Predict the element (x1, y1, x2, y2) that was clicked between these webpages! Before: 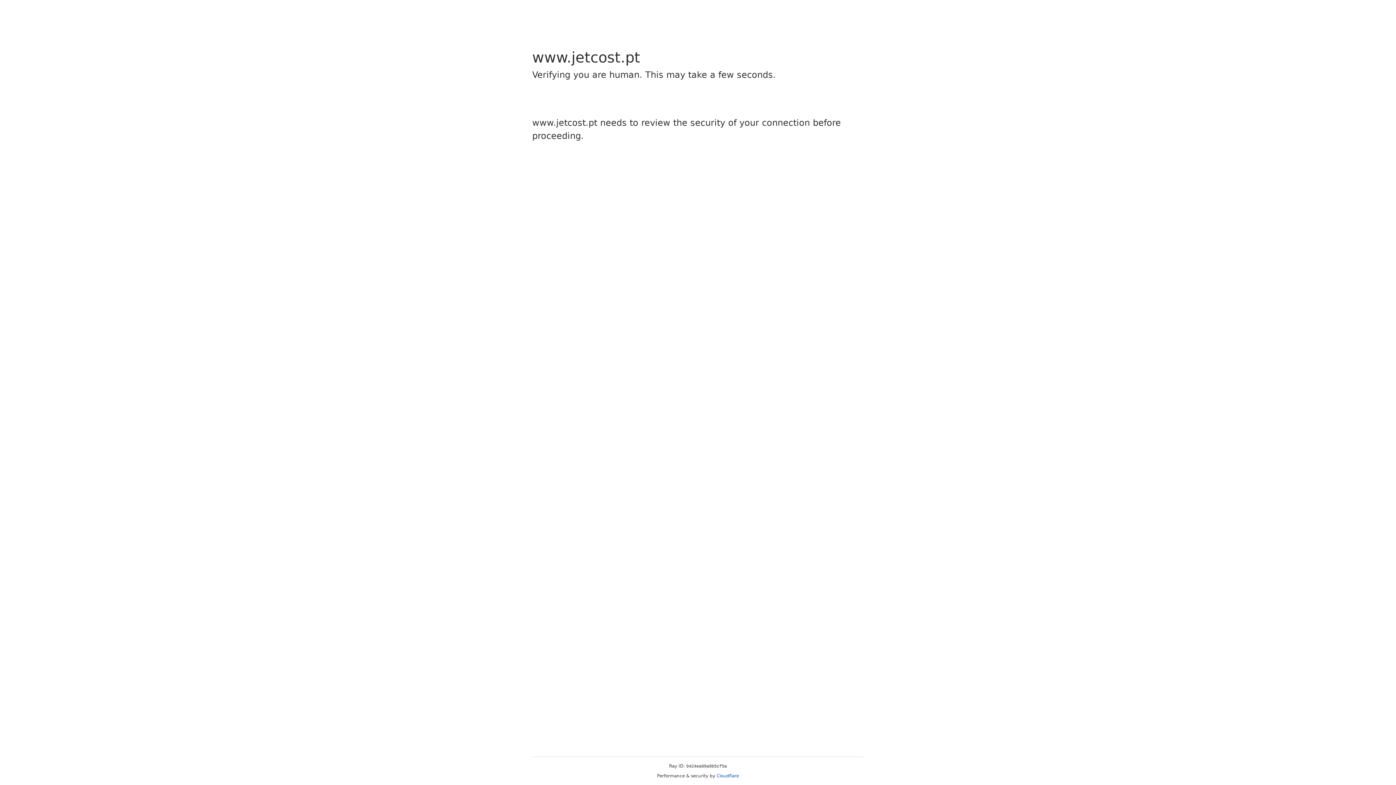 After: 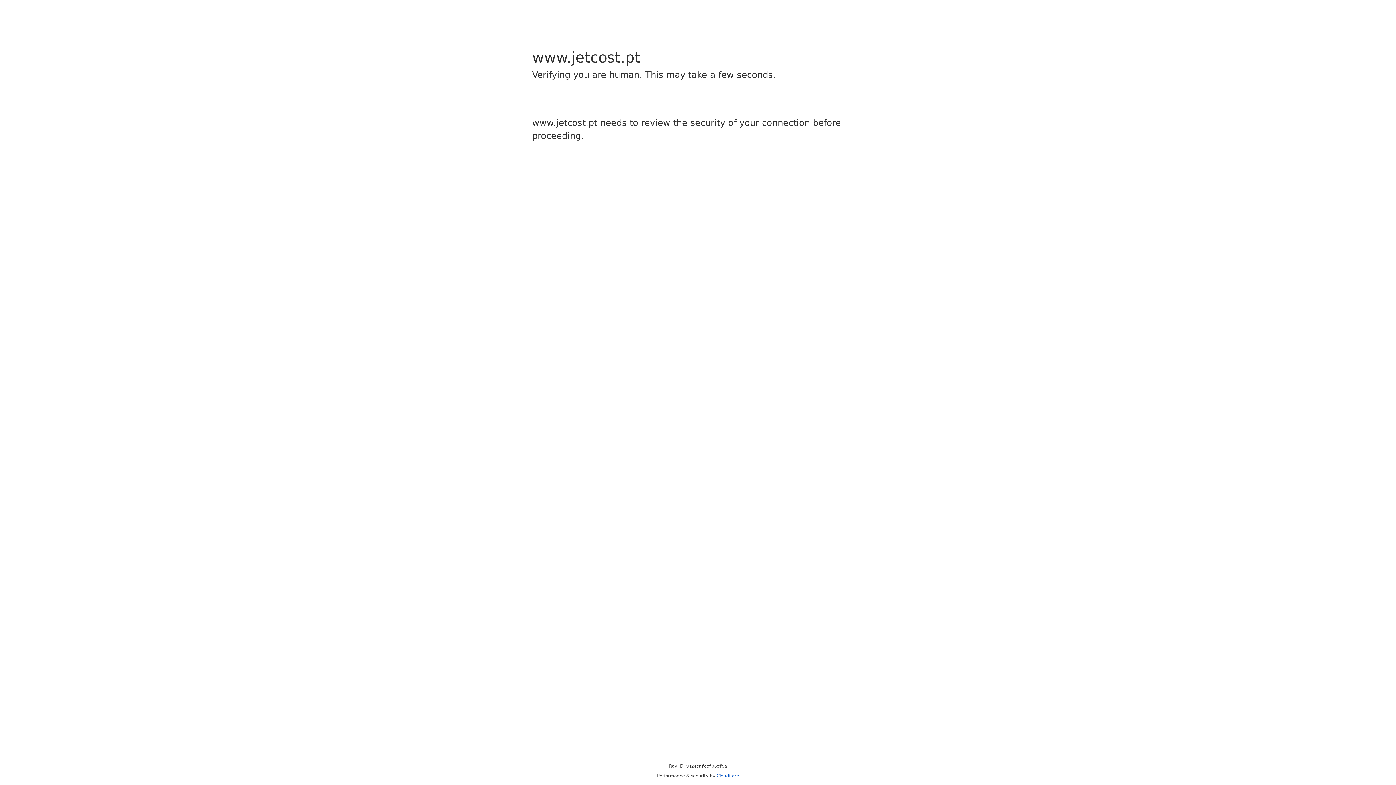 Action: label: Cloudflare bbox: (716, 773, 739, 778)